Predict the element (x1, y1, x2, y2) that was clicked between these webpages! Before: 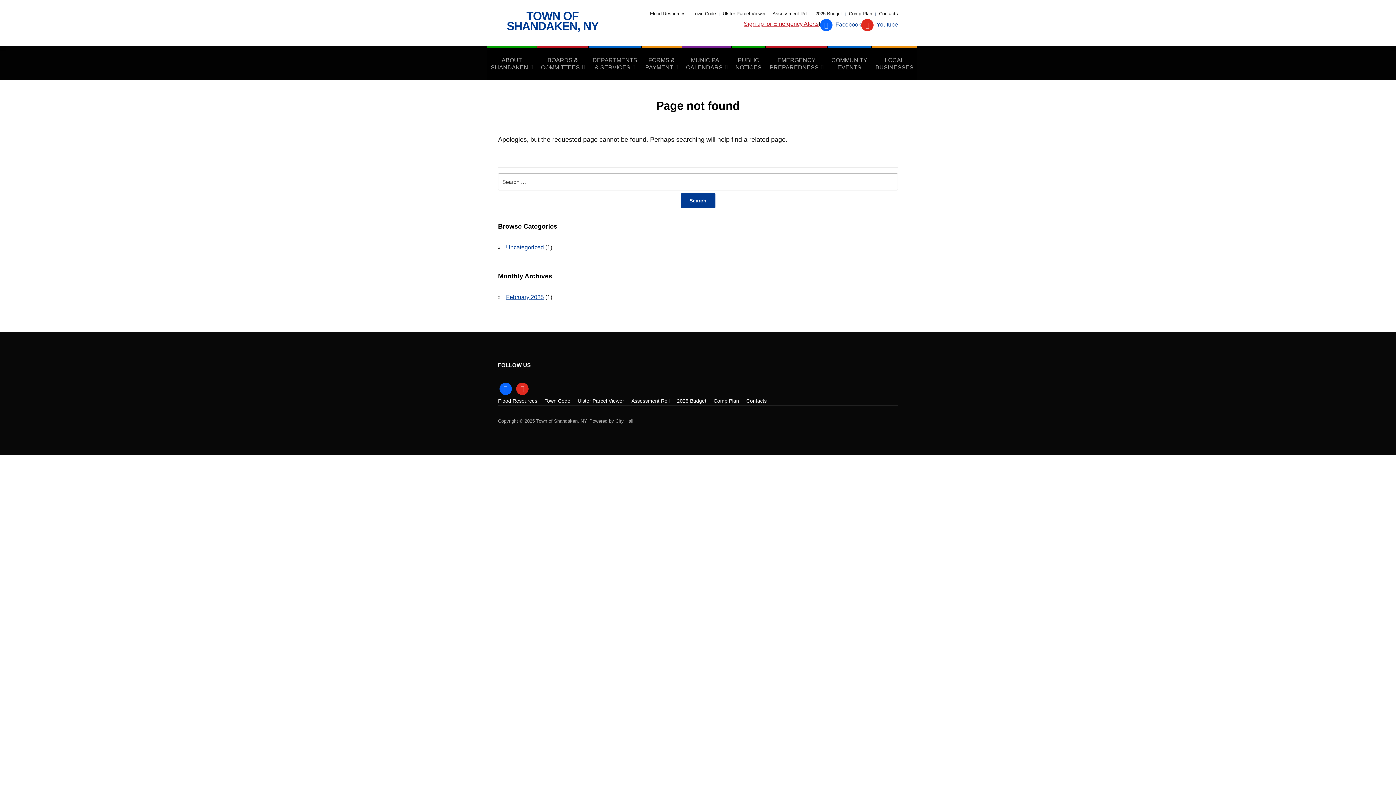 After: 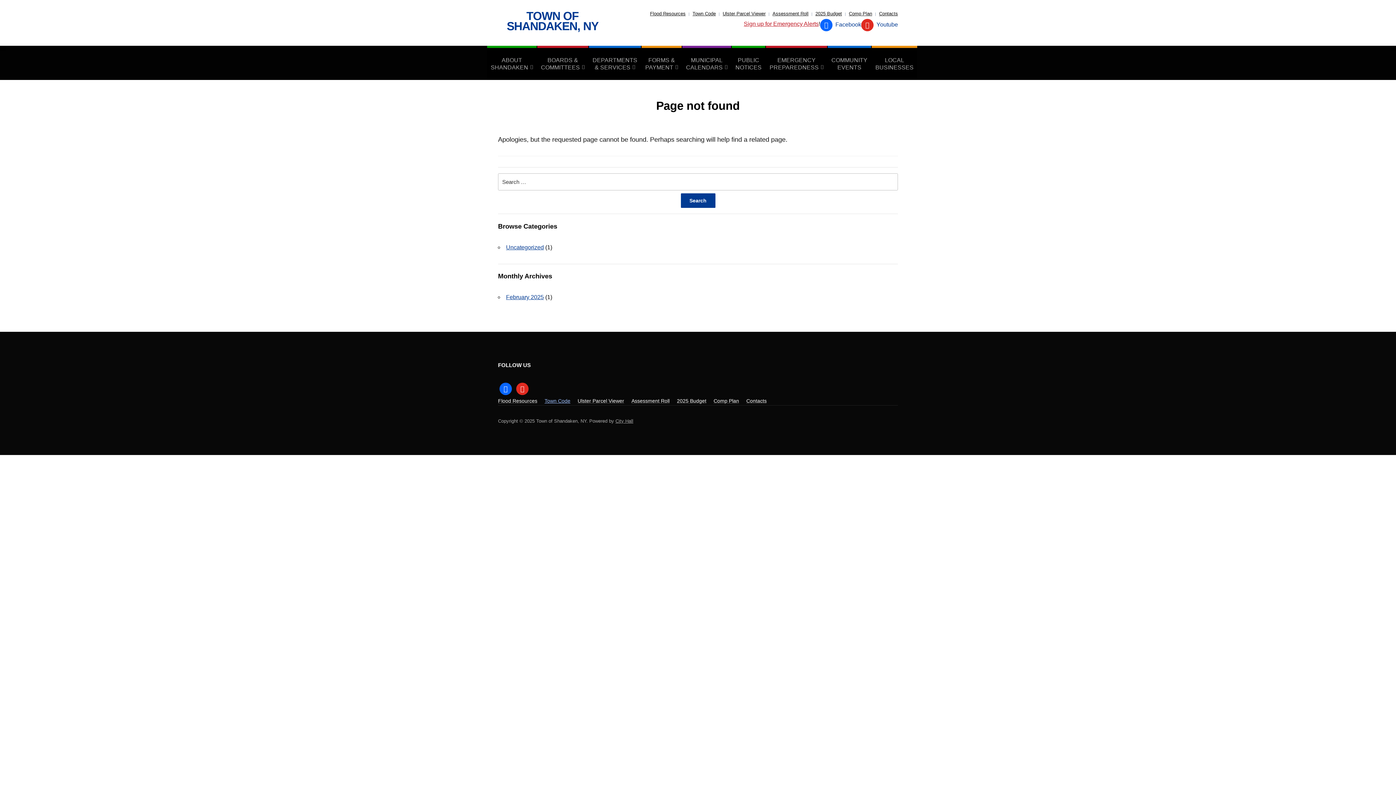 Action: bbox: (544, 398, 570, 404) label: Town Code